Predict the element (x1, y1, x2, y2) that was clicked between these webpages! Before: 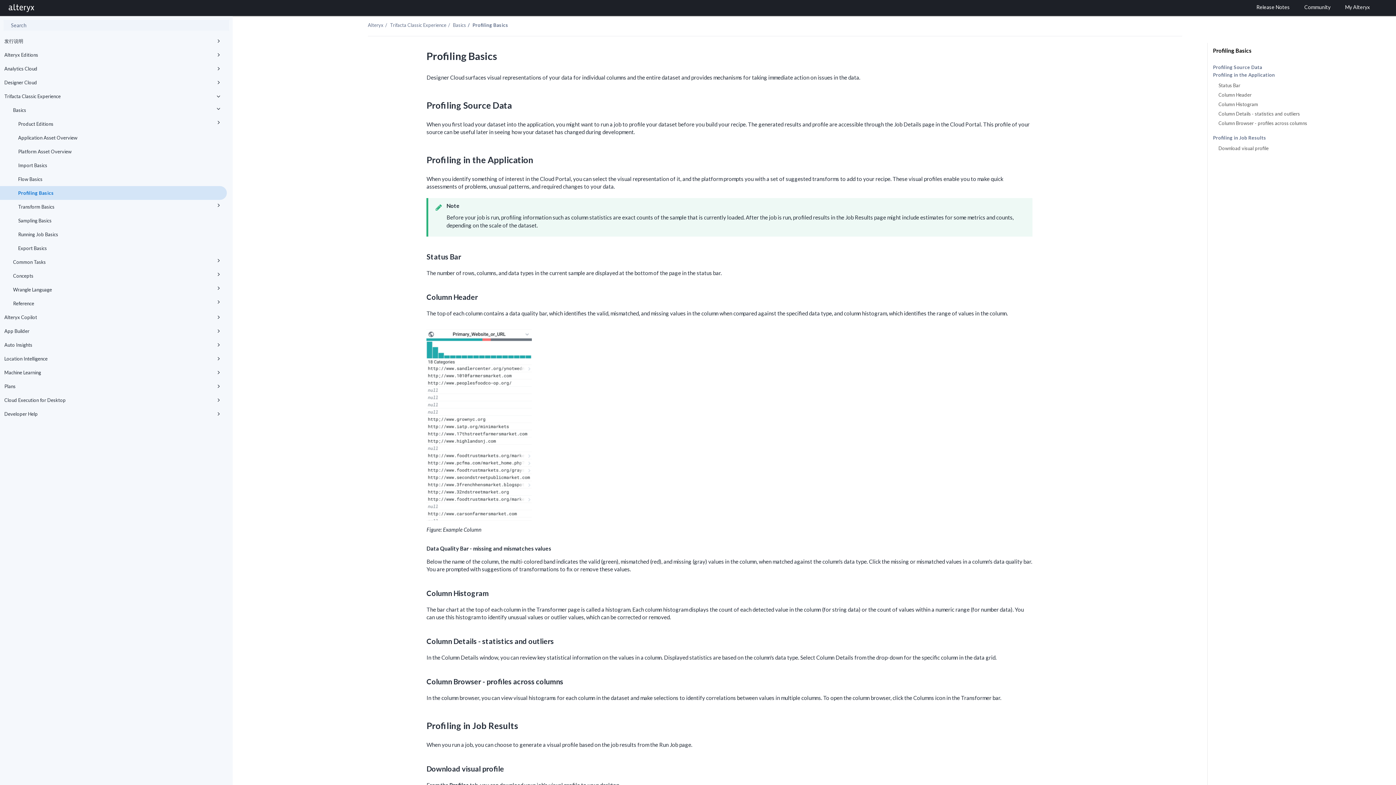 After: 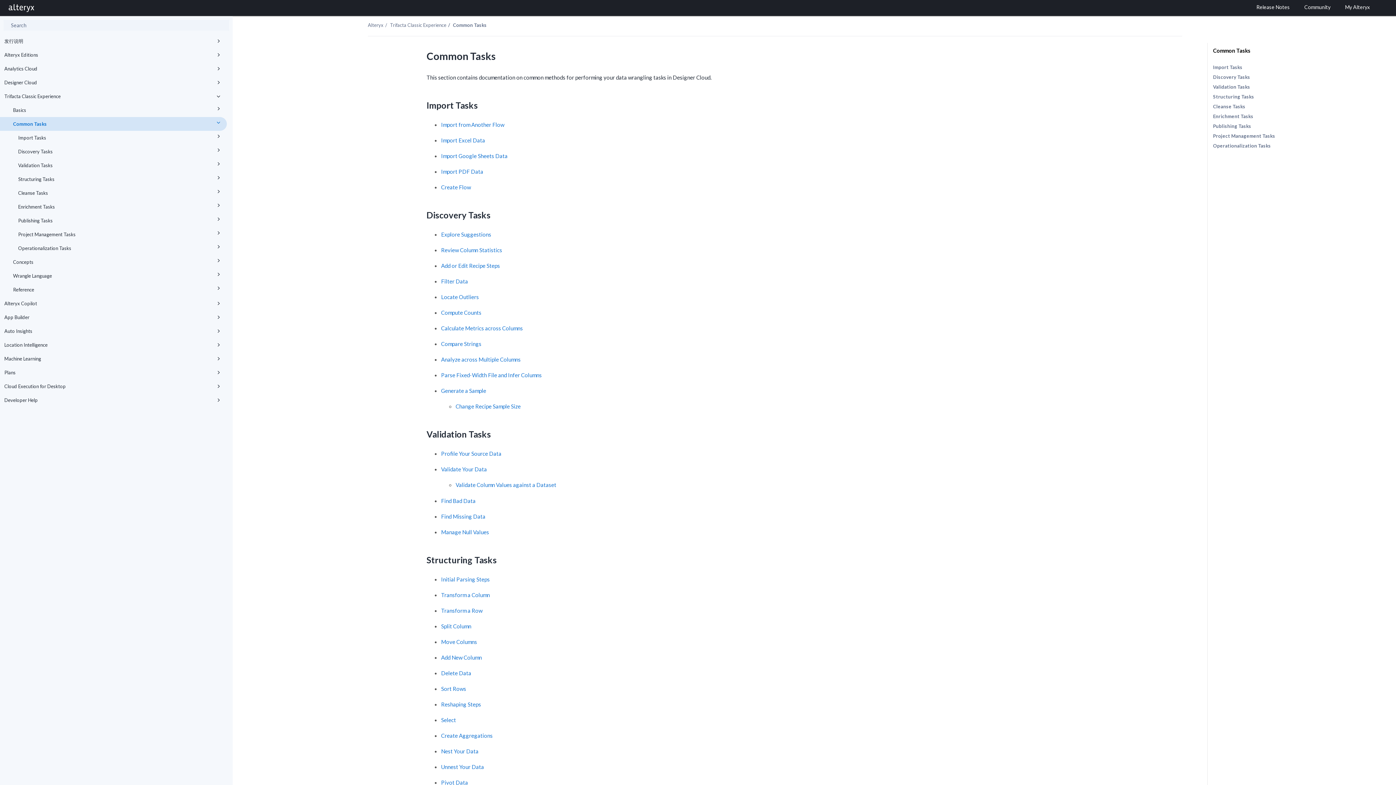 Action: label: Common Tasks bbox: (0, 255, 226, 269)